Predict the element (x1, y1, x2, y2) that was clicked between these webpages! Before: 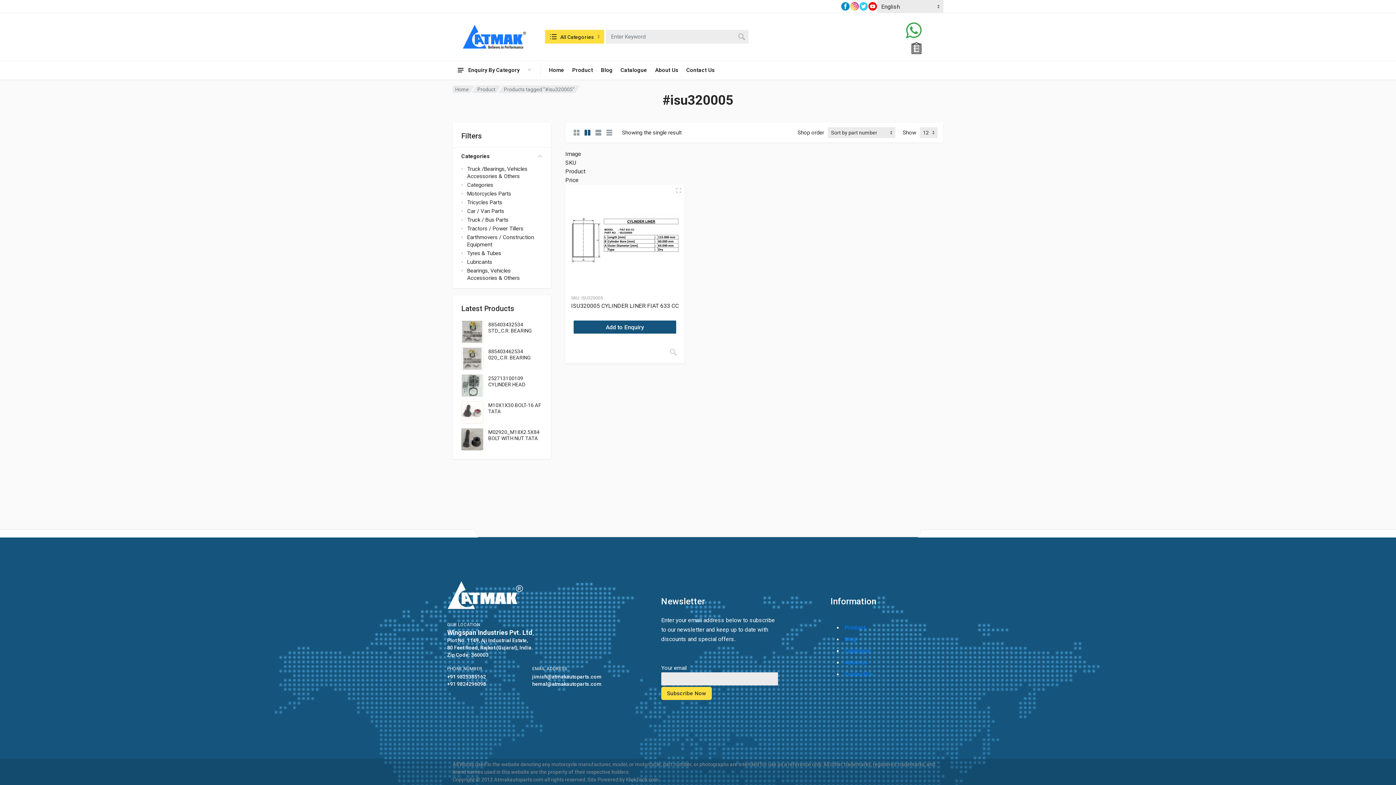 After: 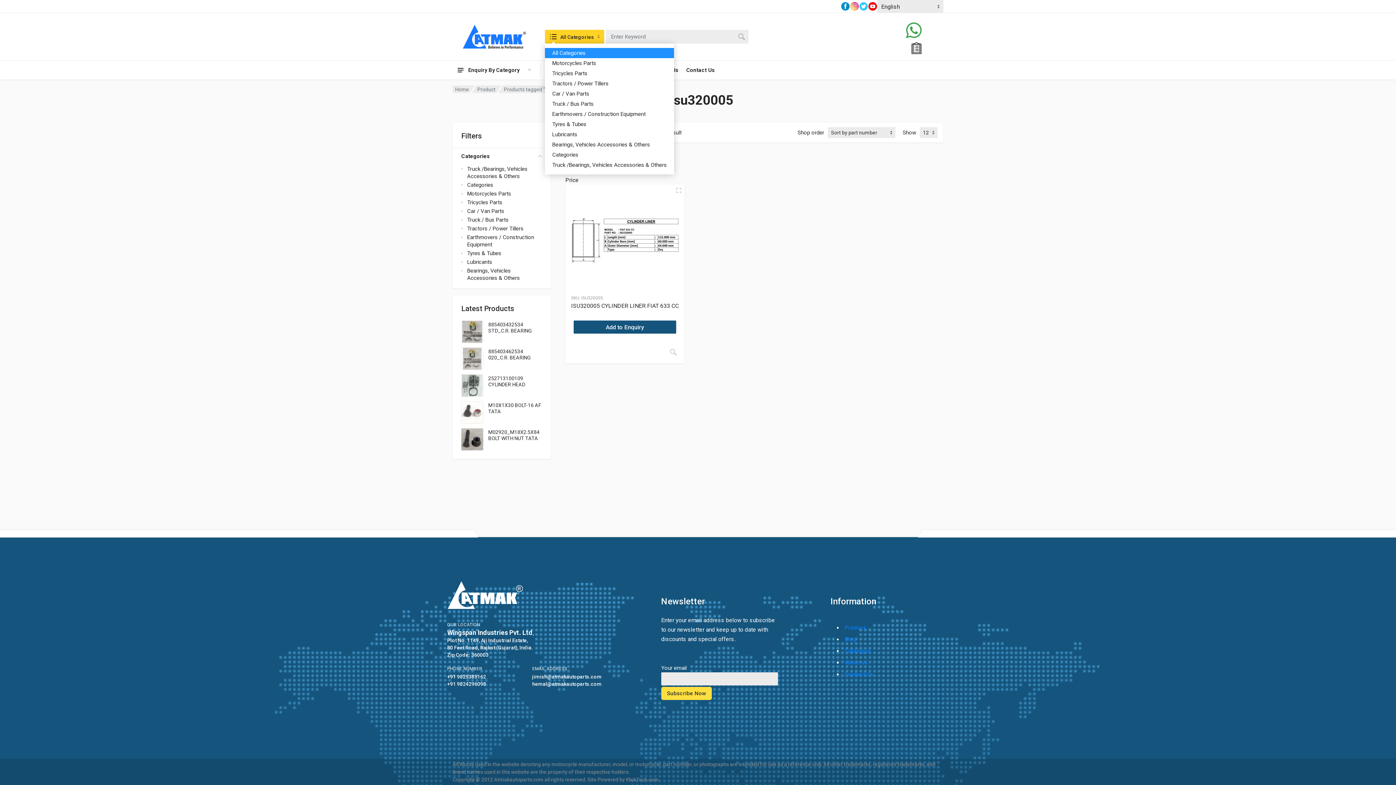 Action: label: All Categories bbox: (545, 29, 604, 43)